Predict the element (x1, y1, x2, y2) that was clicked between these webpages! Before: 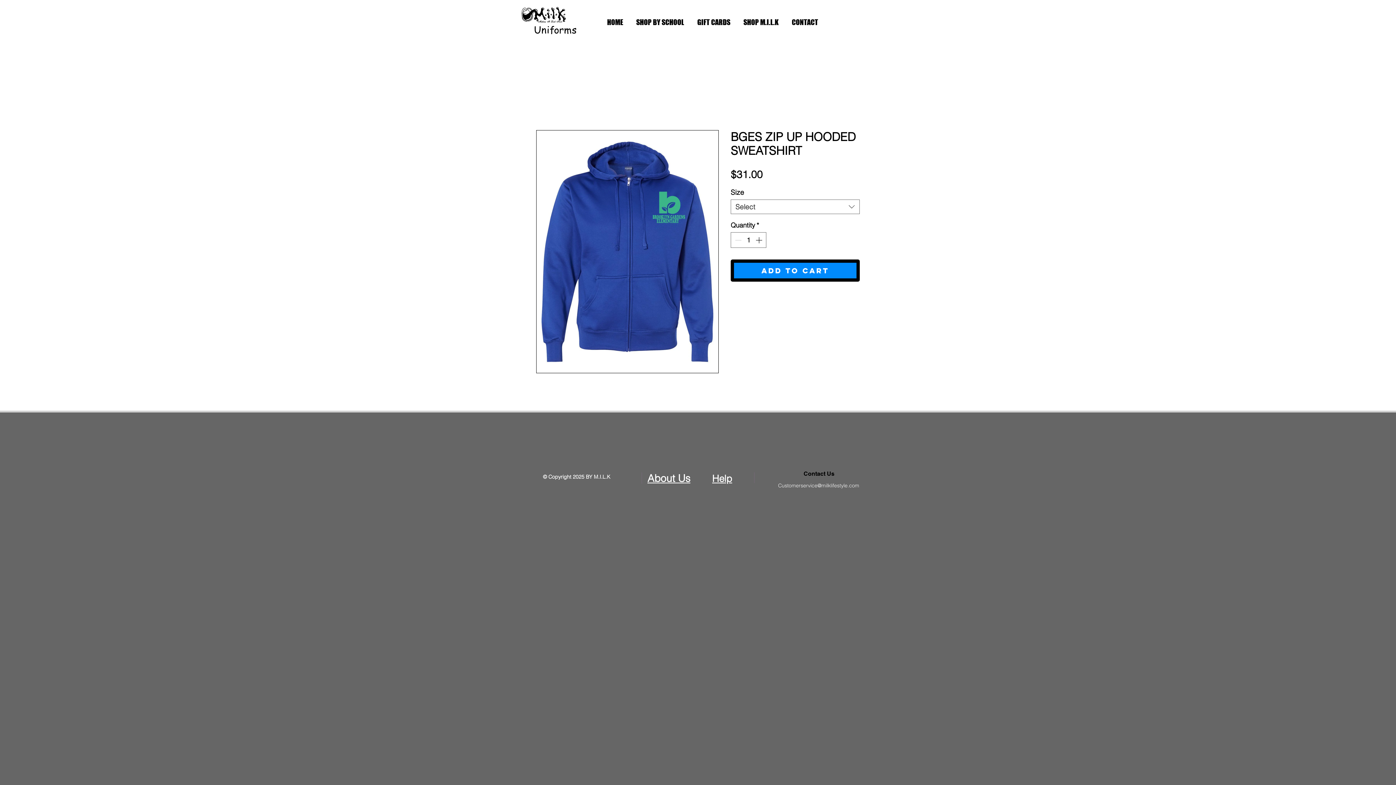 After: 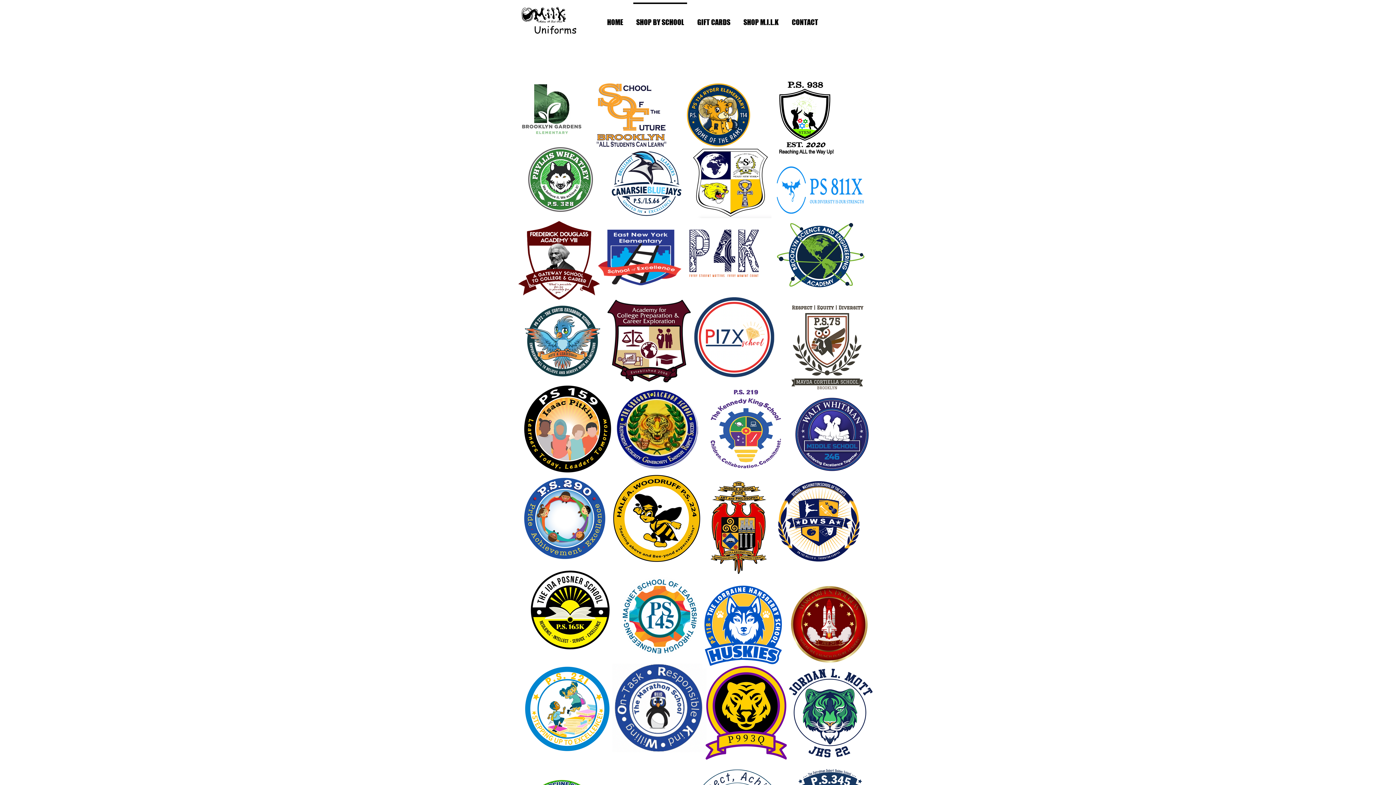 Action: label: SHOP BY SCHOOL bbox: (629, 2, 690, 35)